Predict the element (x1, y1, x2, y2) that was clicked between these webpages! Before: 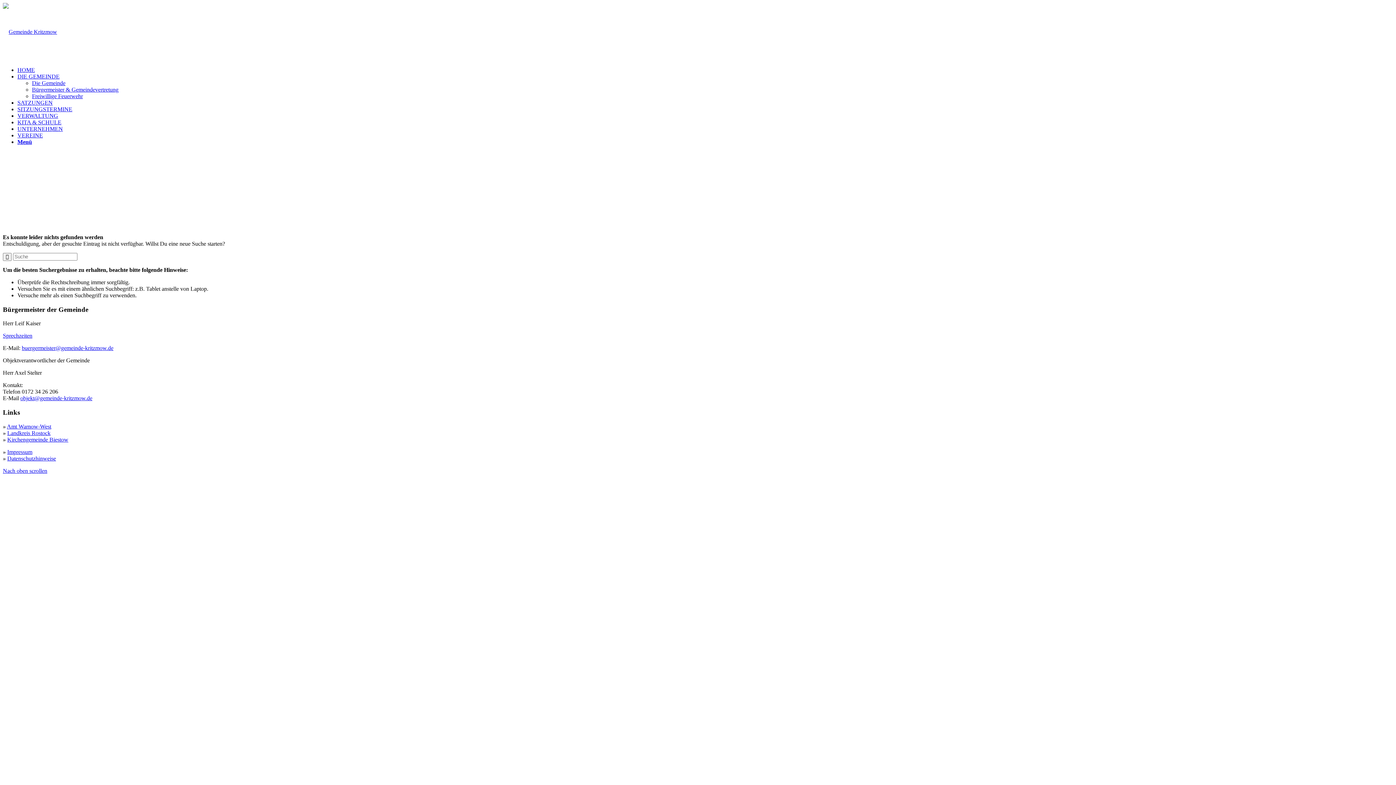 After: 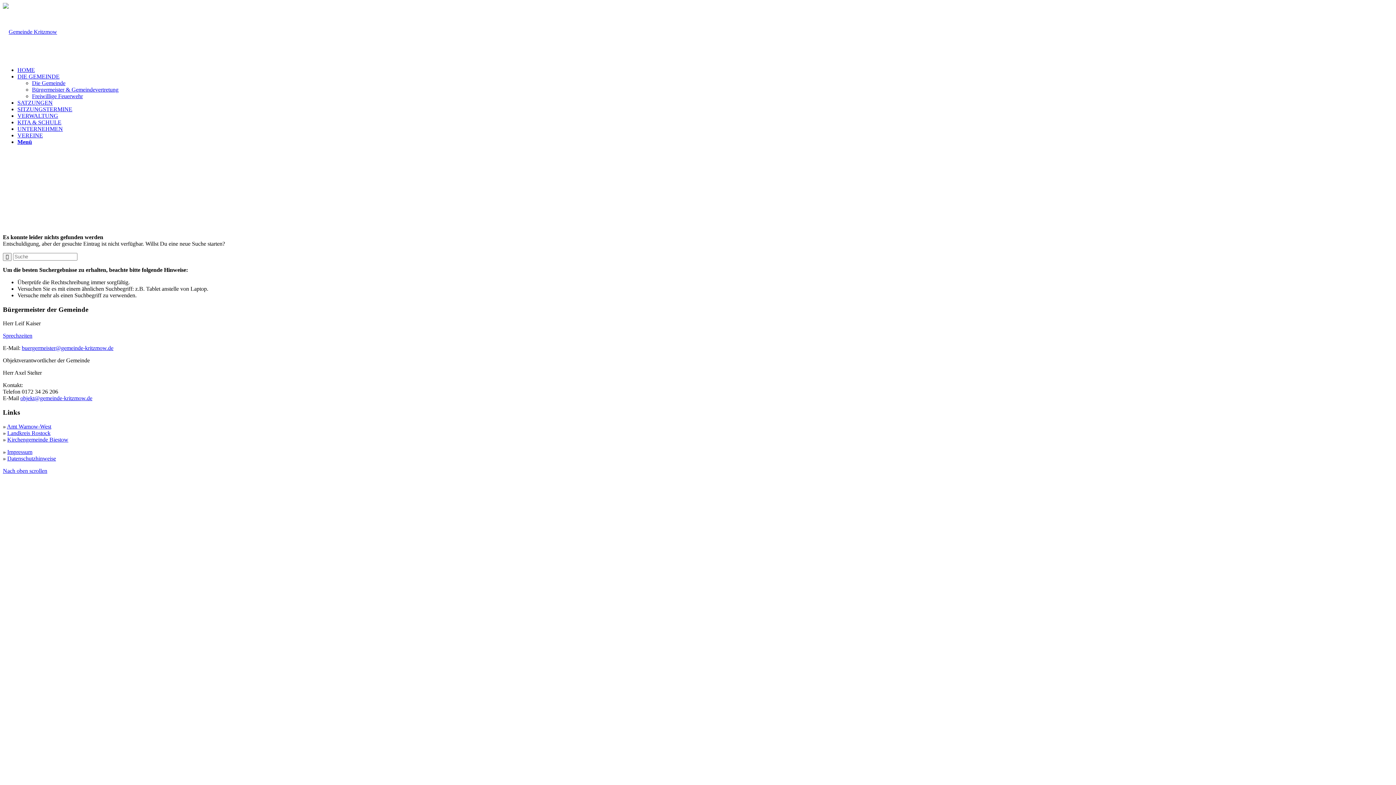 Action: label: Amt Warnow-West bbox: (6, 423, 51, 429)